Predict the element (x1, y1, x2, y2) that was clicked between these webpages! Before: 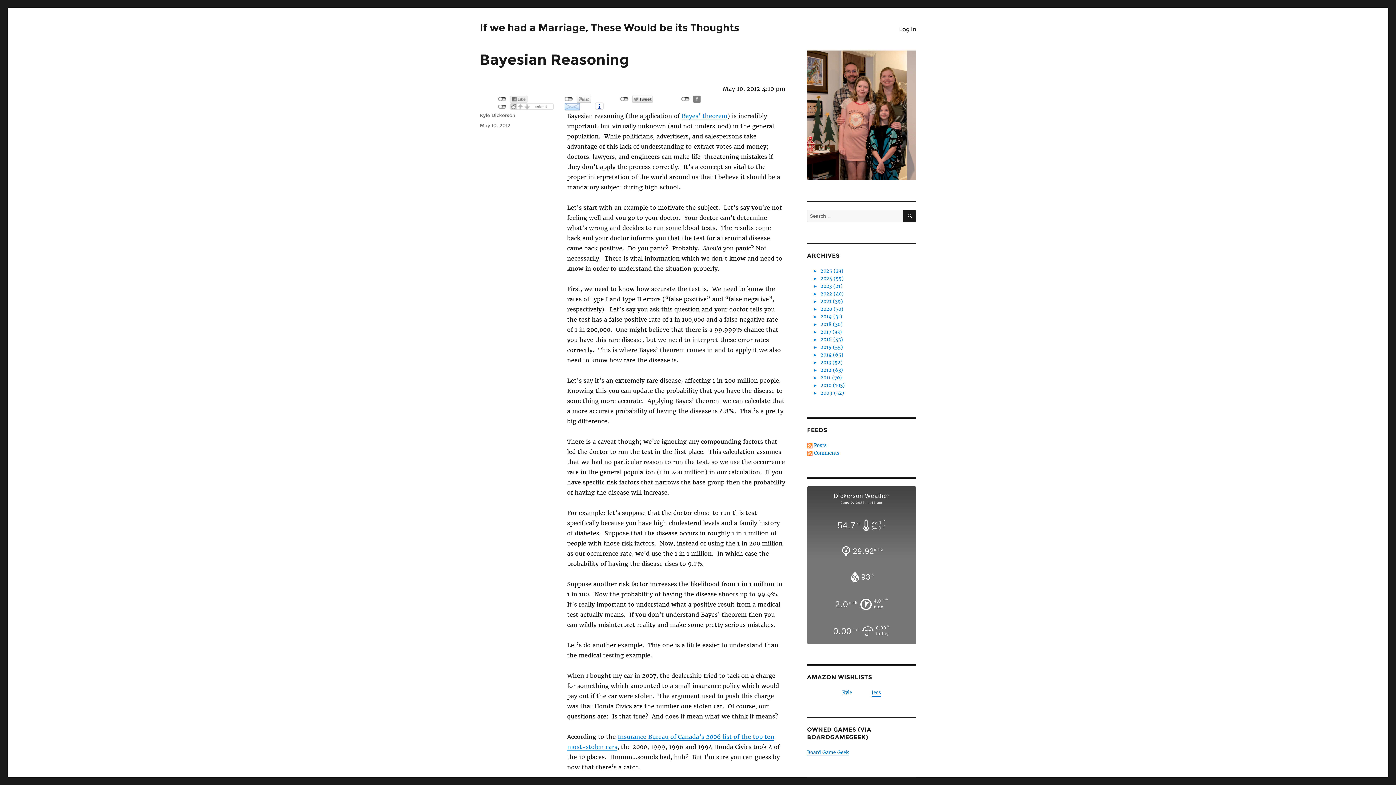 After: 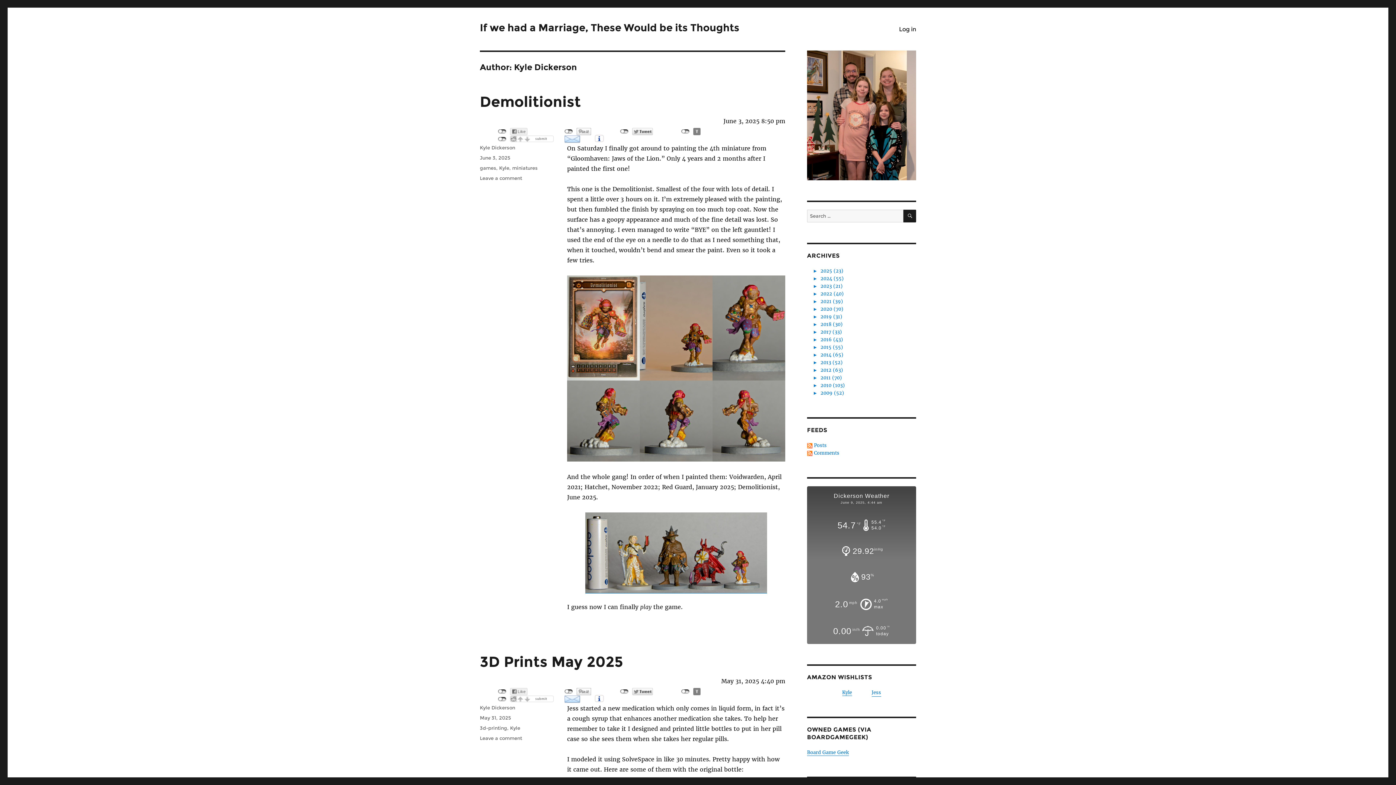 Action: label: Kyle Dickerson bbox: (480, 112, 515, 118)